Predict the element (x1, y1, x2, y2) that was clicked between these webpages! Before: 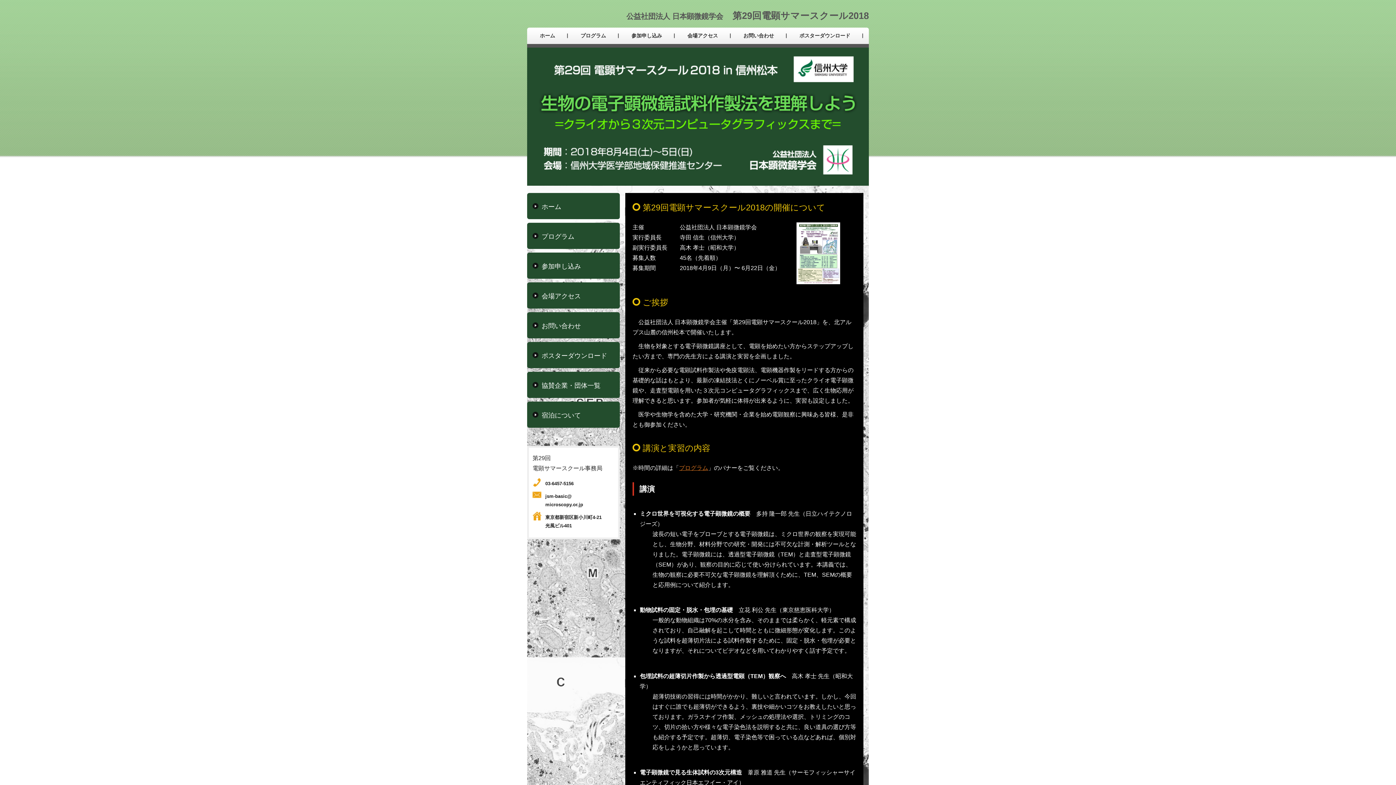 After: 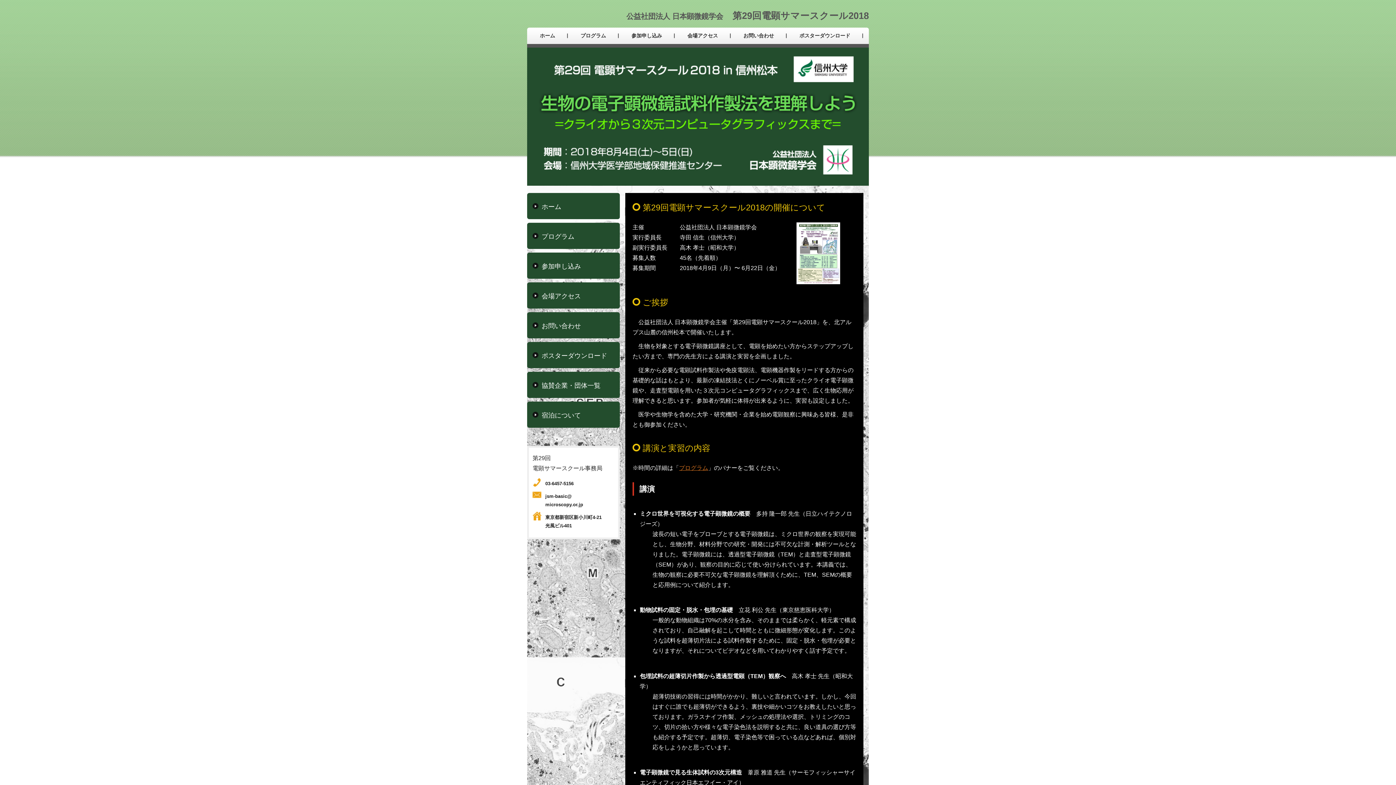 Action: label: 公益社団法人 日本顕微鏡学会　第29回電顕サマースクール2018 bbox: (626, 10, 869, 20)